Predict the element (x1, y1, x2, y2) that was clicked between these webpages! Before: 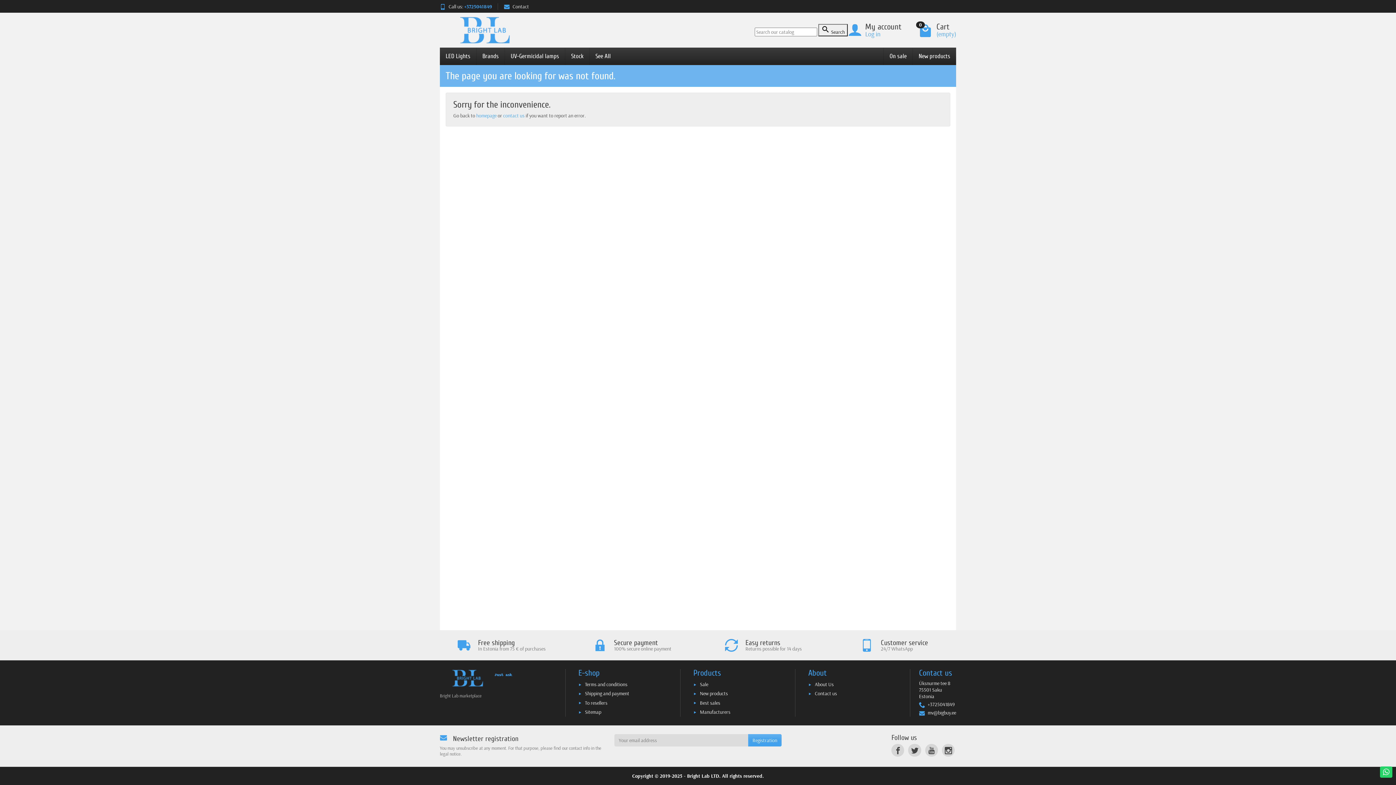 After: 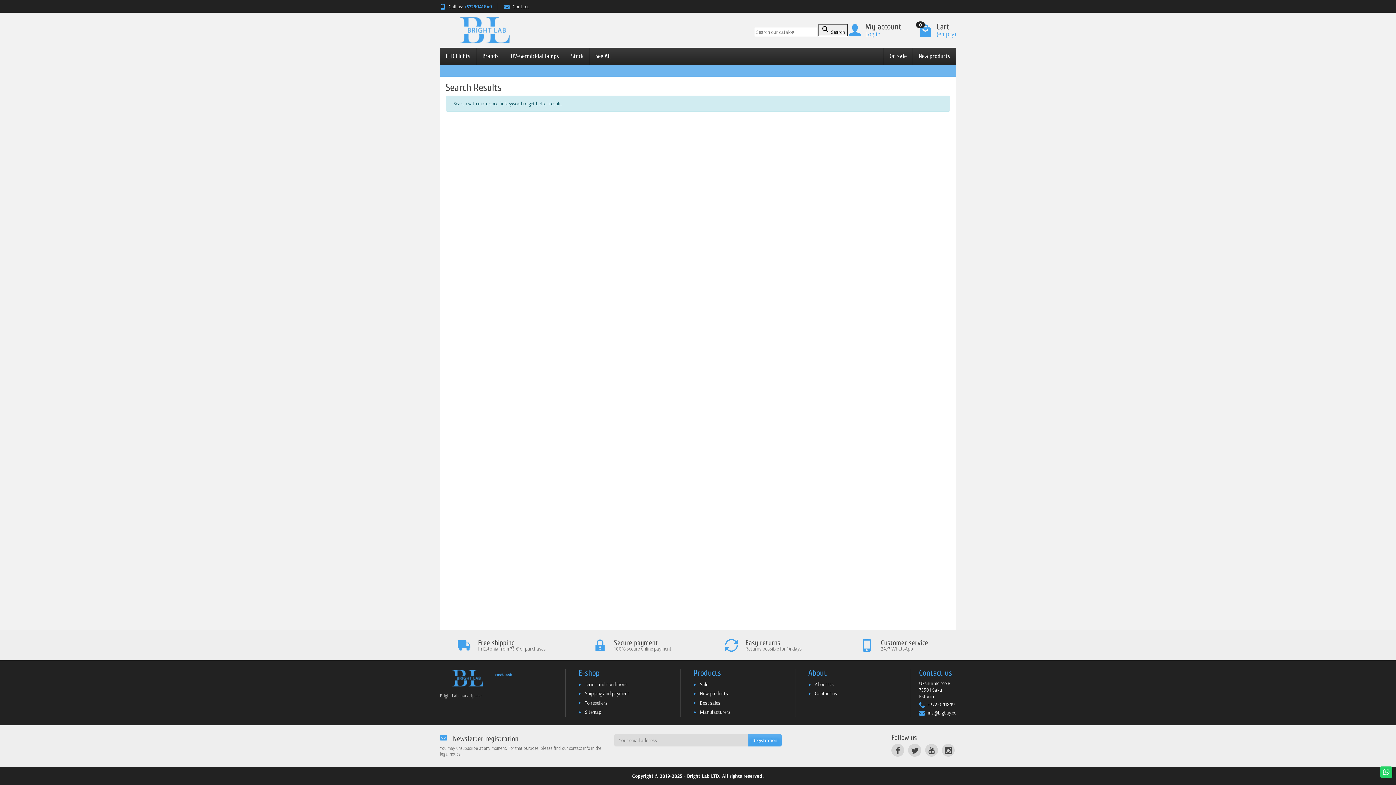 Action: label:  Search bbox: (818, 24, 848, 36)